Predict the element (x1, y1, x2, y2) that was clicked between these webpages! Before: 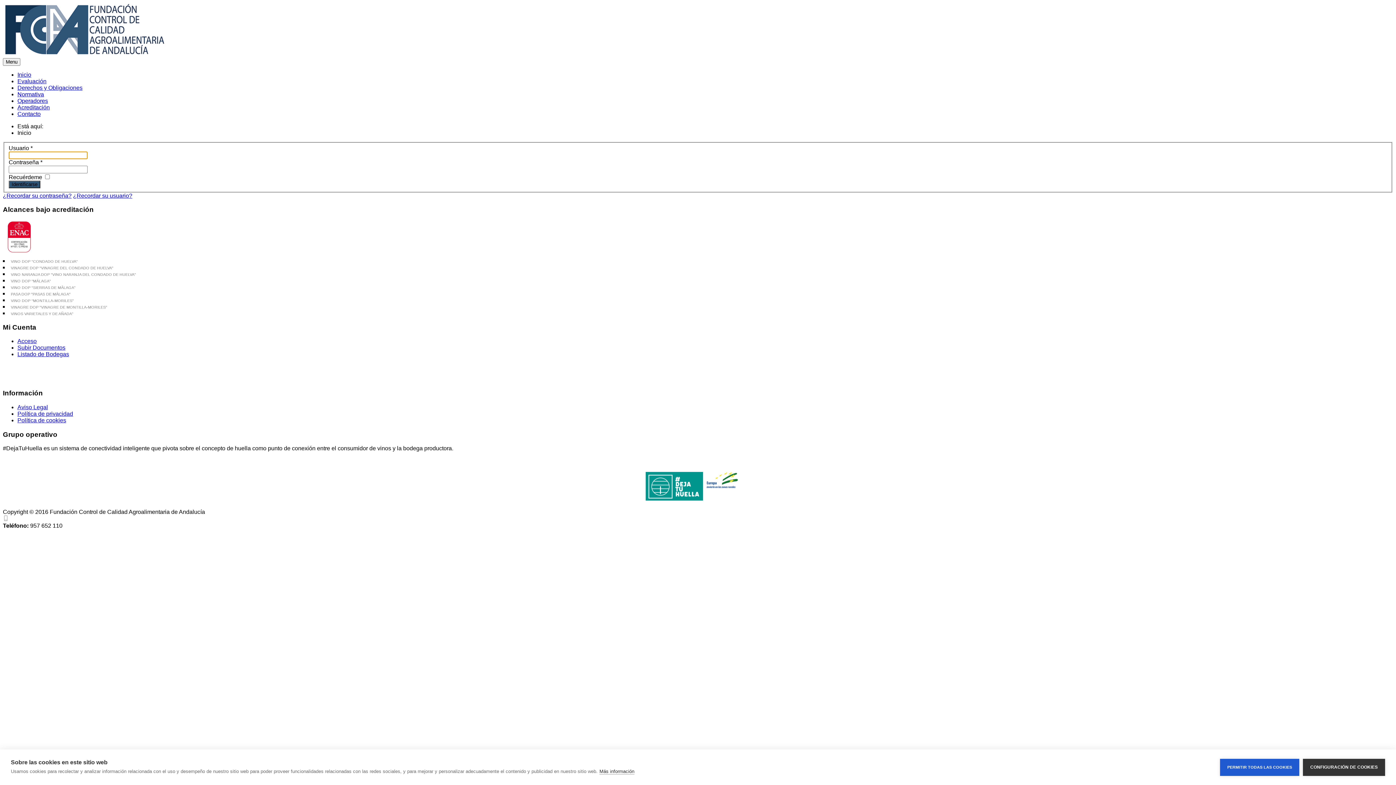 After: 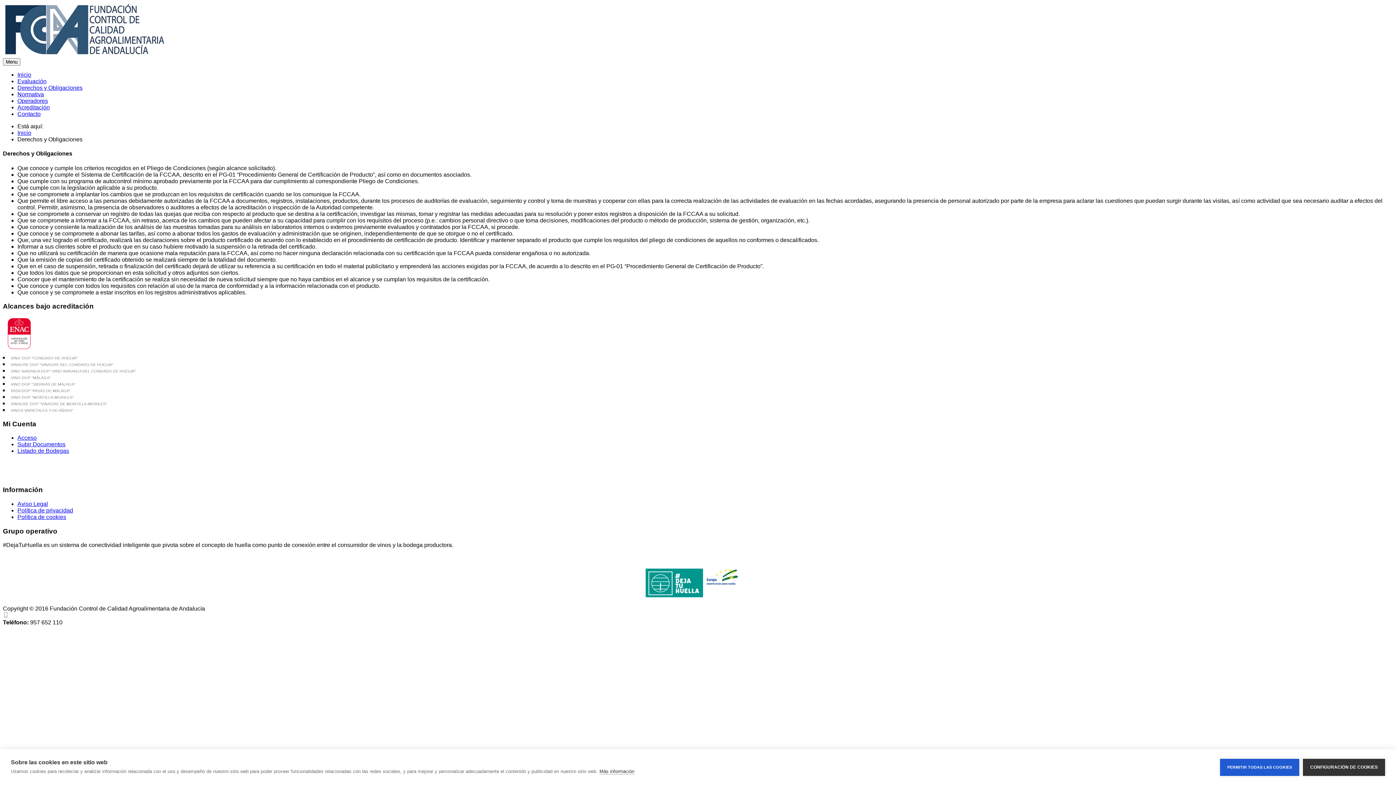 Action: label: Derechos y Obligaciones bbox: (17, 84, 82, 90)